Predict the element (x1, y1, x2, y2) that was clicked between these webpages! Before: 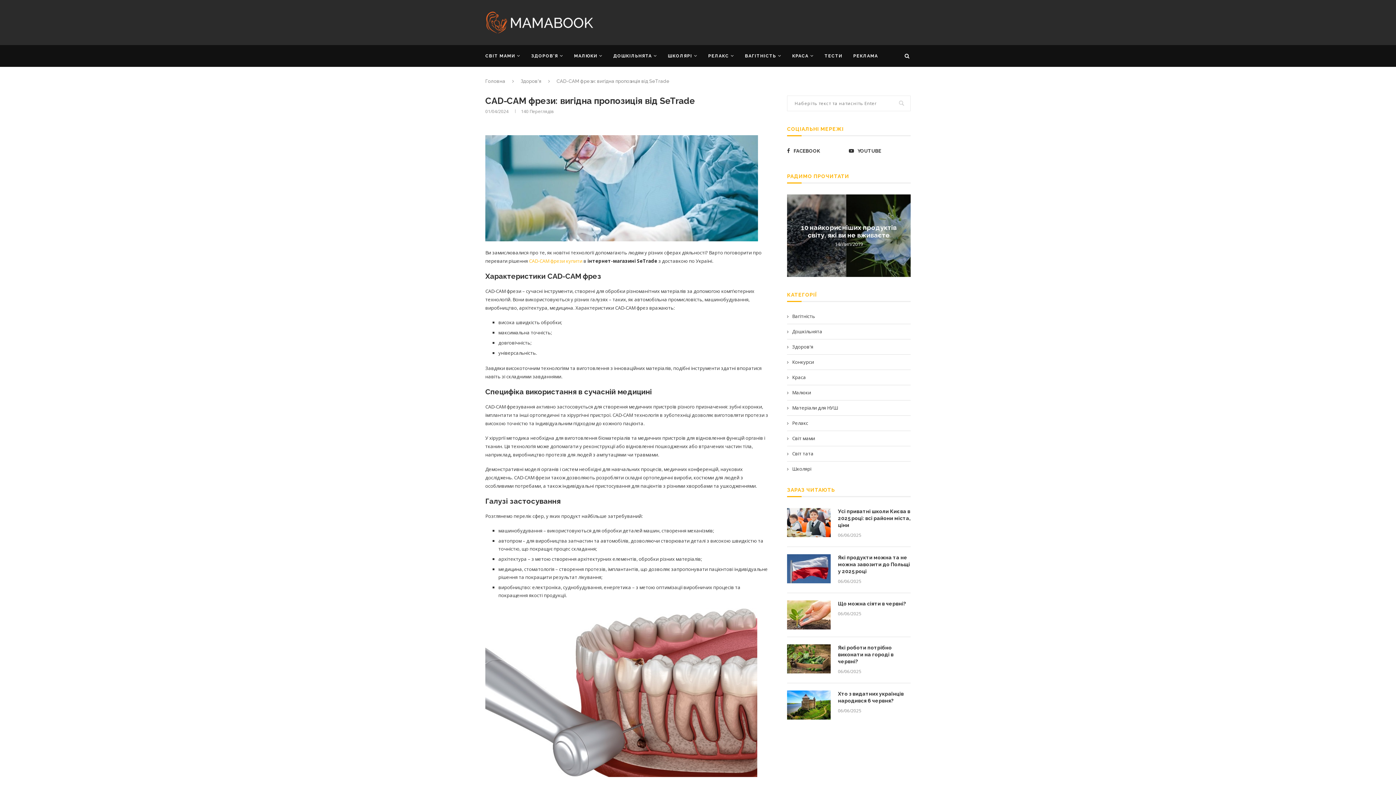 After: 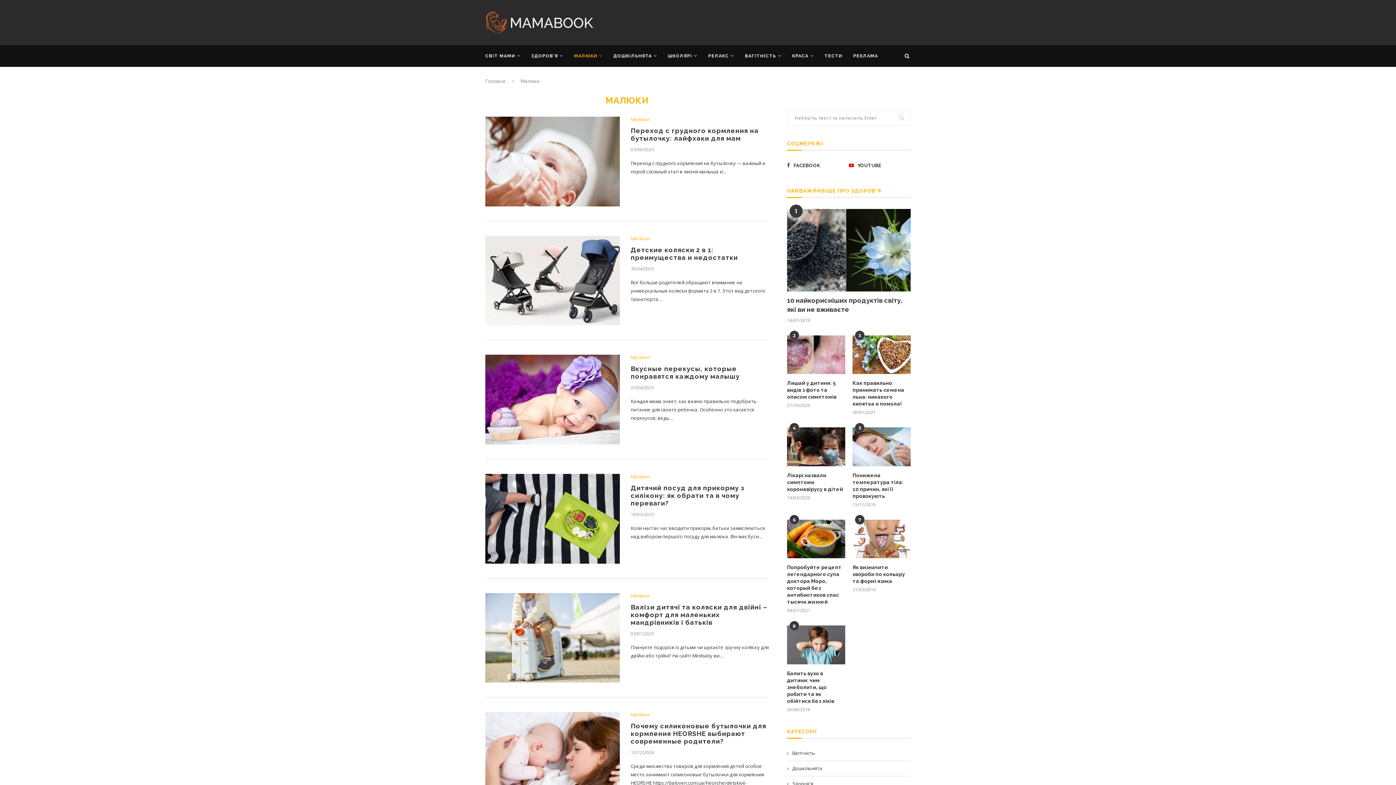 Action: bbox: (787, 389, 910, 396) label: Малюки